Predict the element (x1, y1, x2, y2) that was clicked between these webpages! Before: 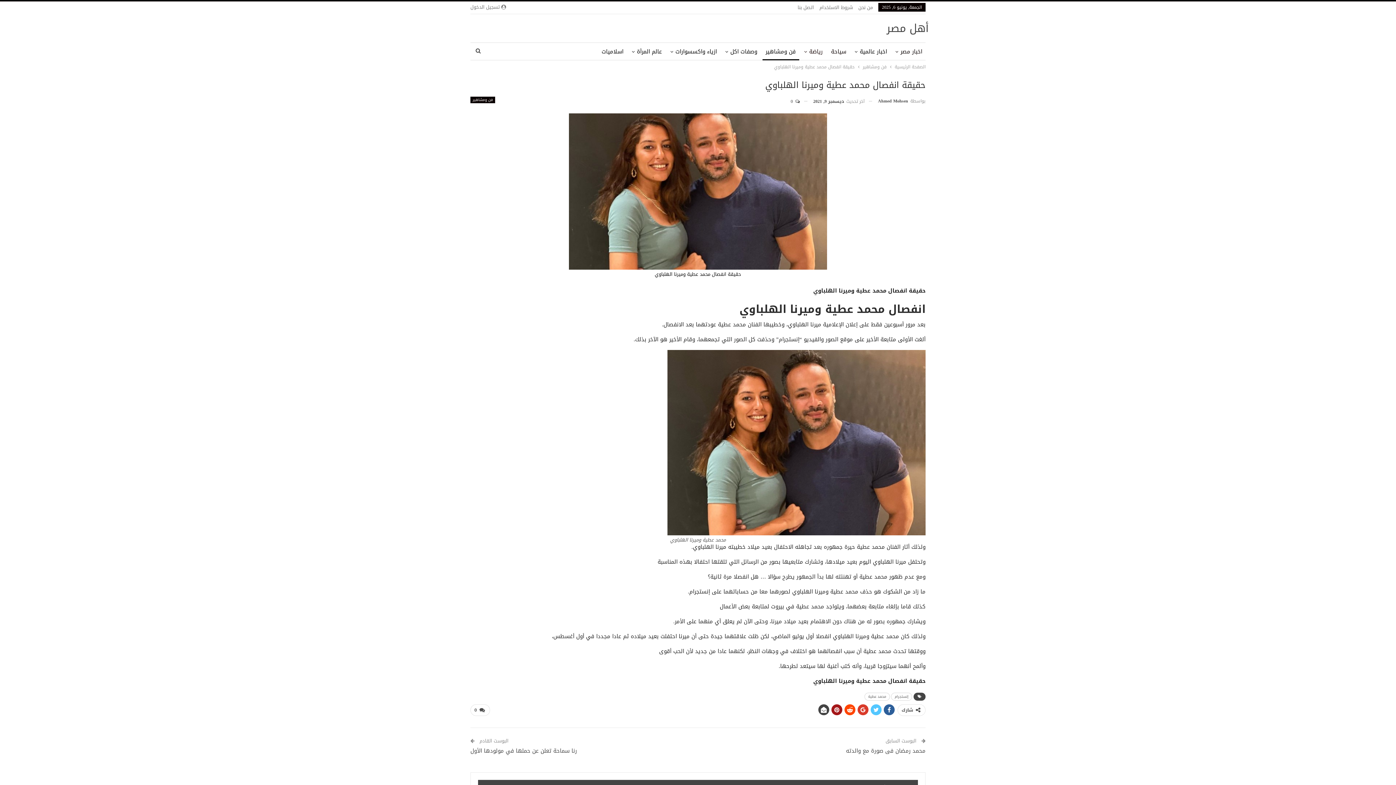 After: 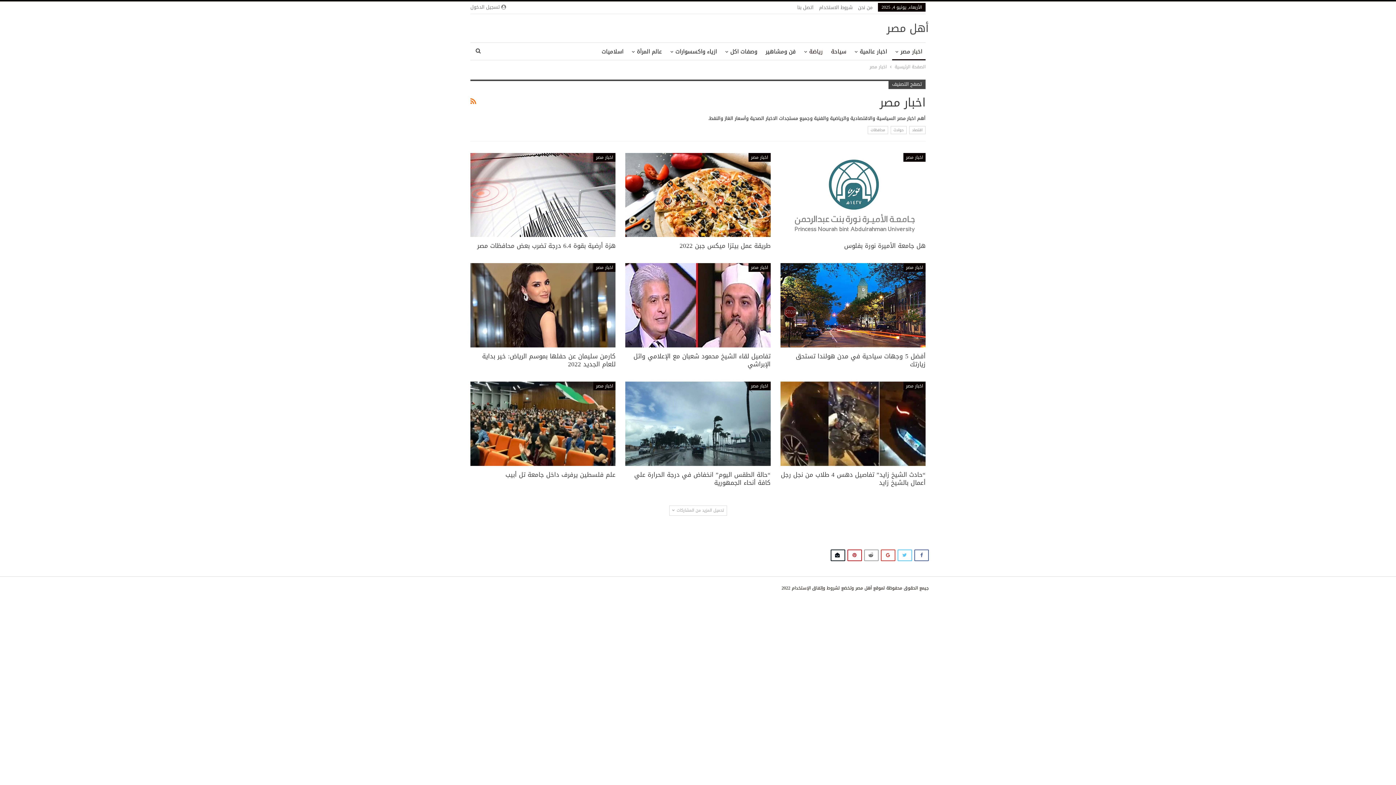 Action: bbox: (892, 42, 925, 60) label: اخبار مصر